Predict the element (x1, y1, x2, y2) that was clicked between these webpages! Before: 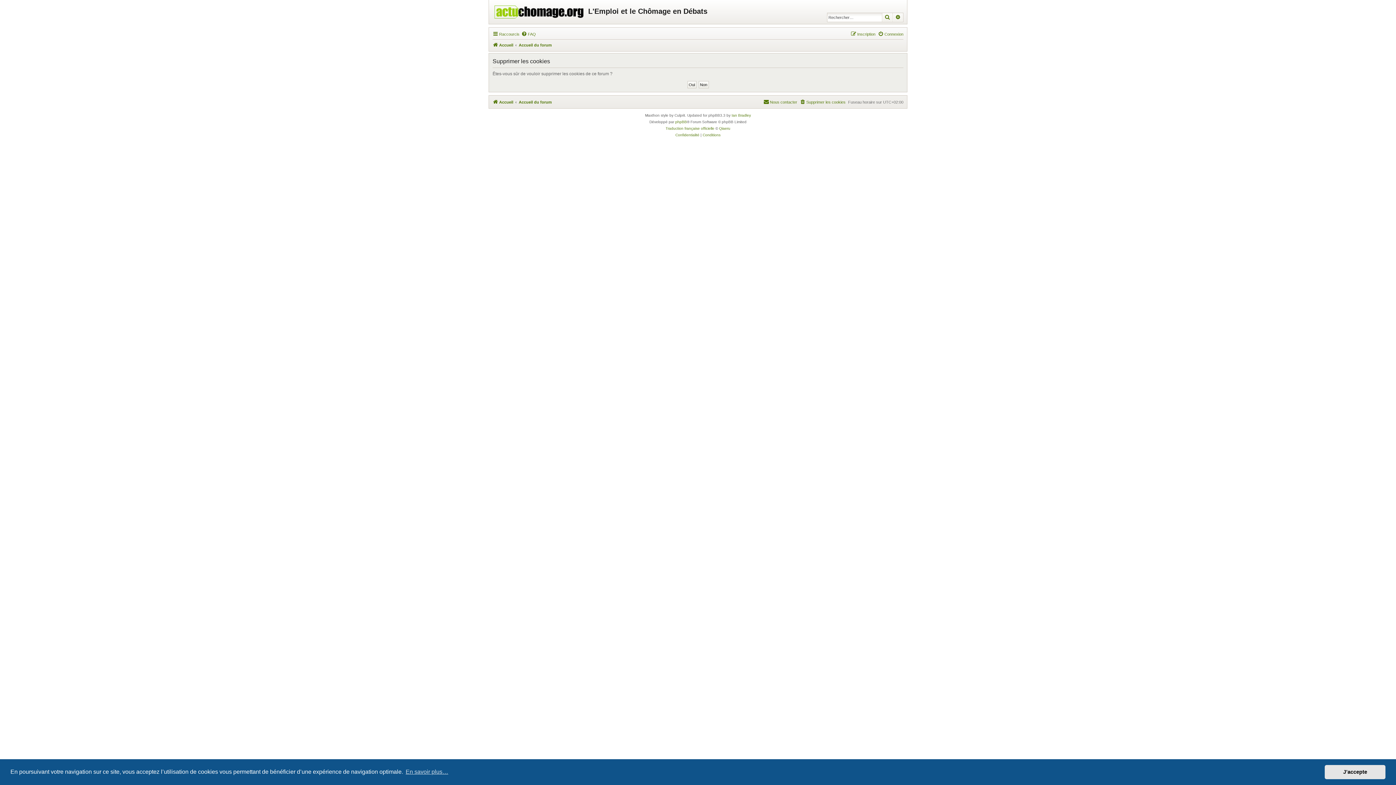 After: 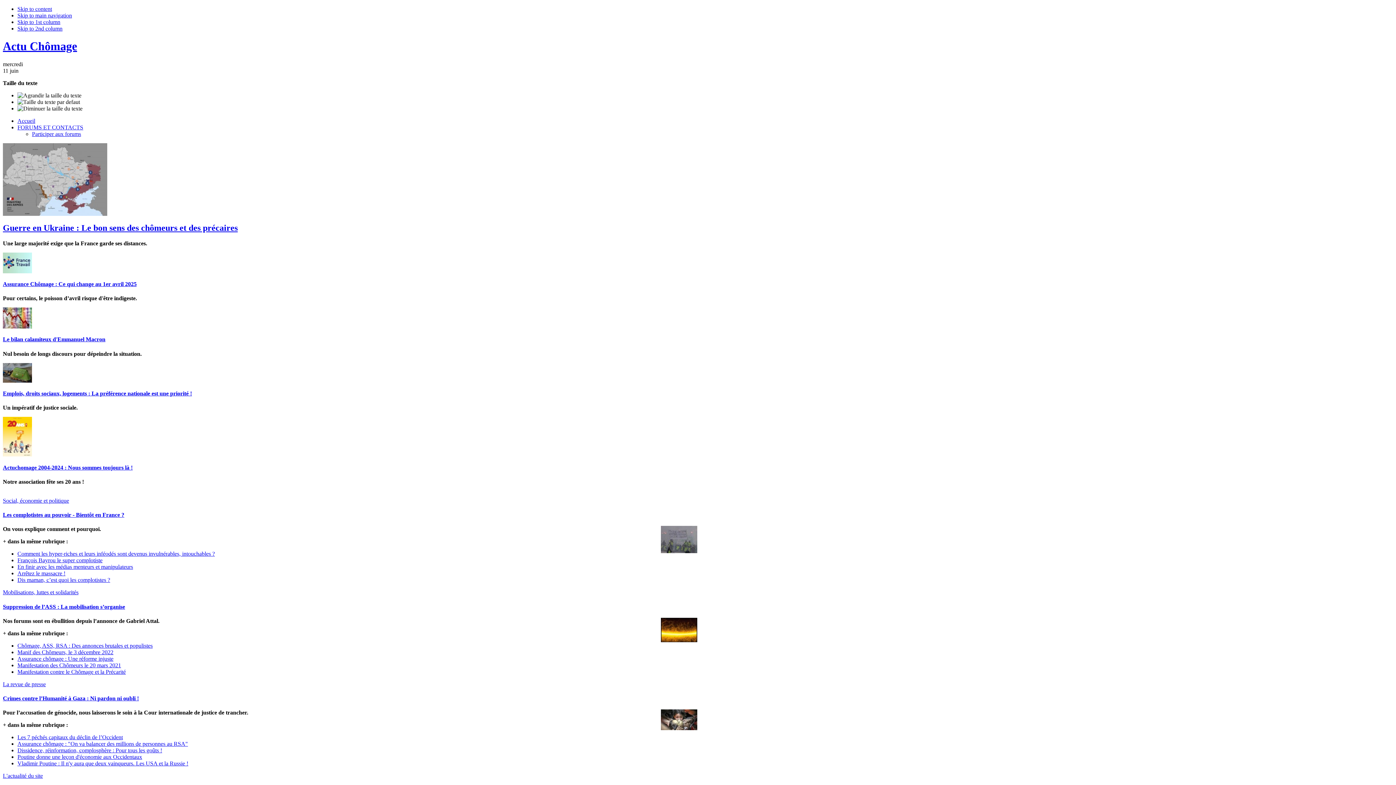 Action: bbox: (492, 40, 513, 49) label: Accueil